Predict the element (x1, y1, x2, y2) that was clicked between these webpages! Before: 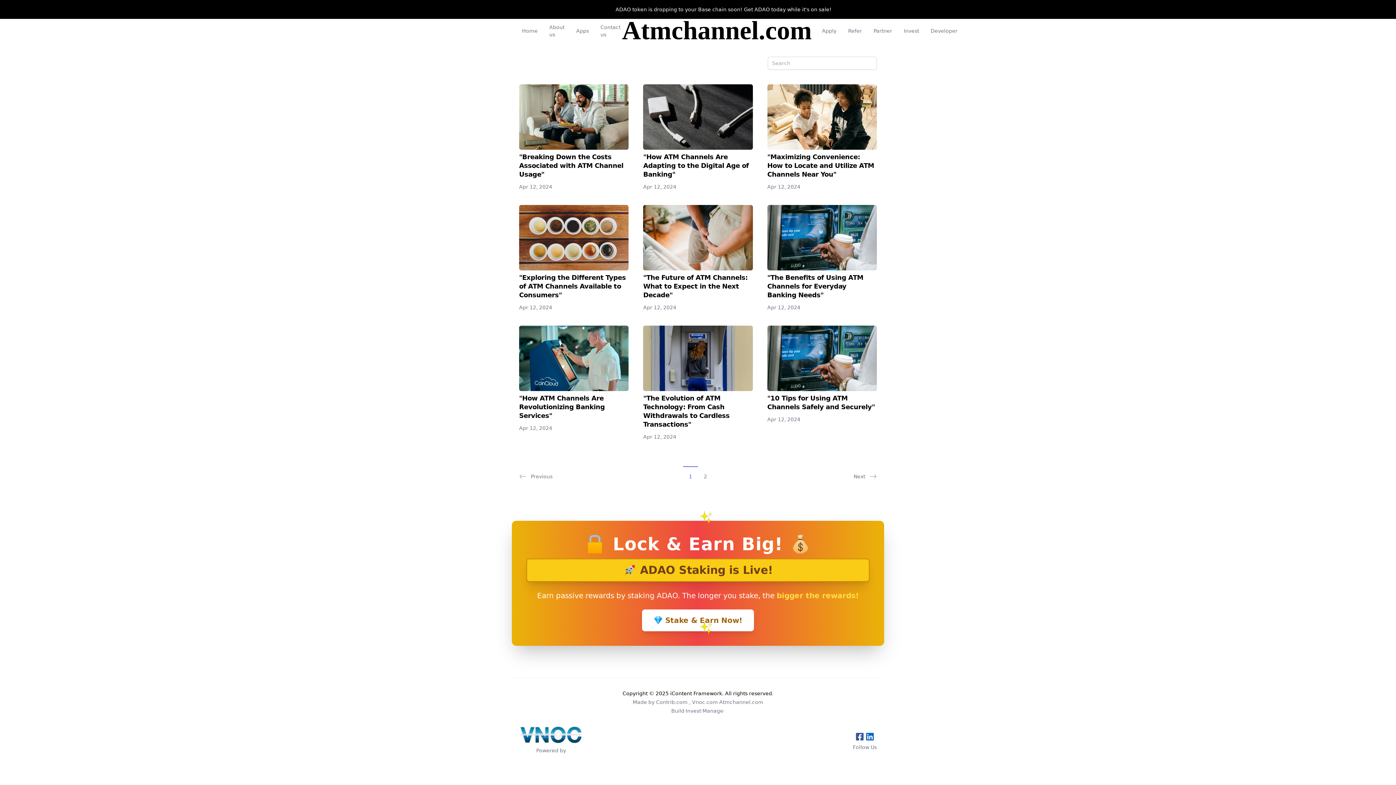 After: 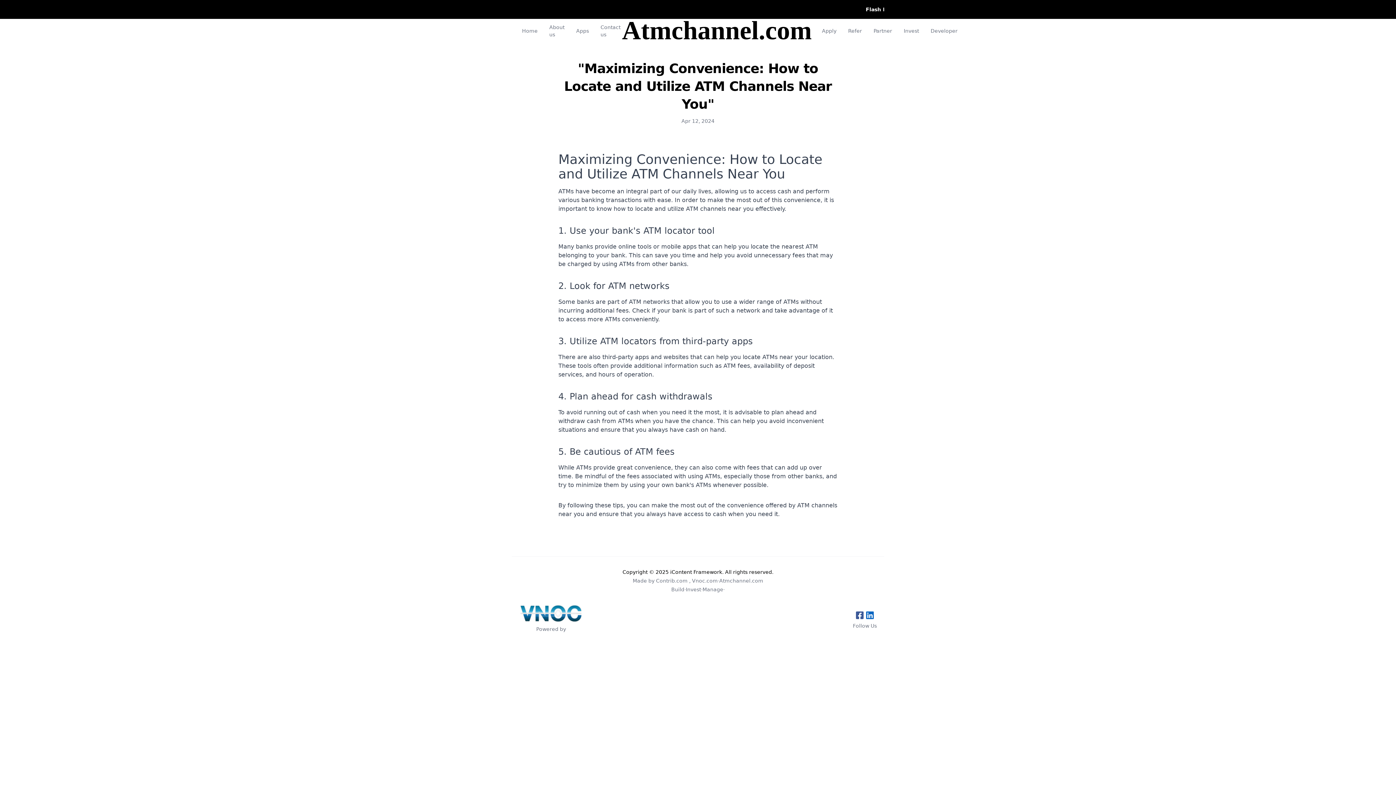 Action: label: "Maximizing Convenience: How to Locate and Utilize ATM Channels Near You" bbox: (767, 153, 874, 178)